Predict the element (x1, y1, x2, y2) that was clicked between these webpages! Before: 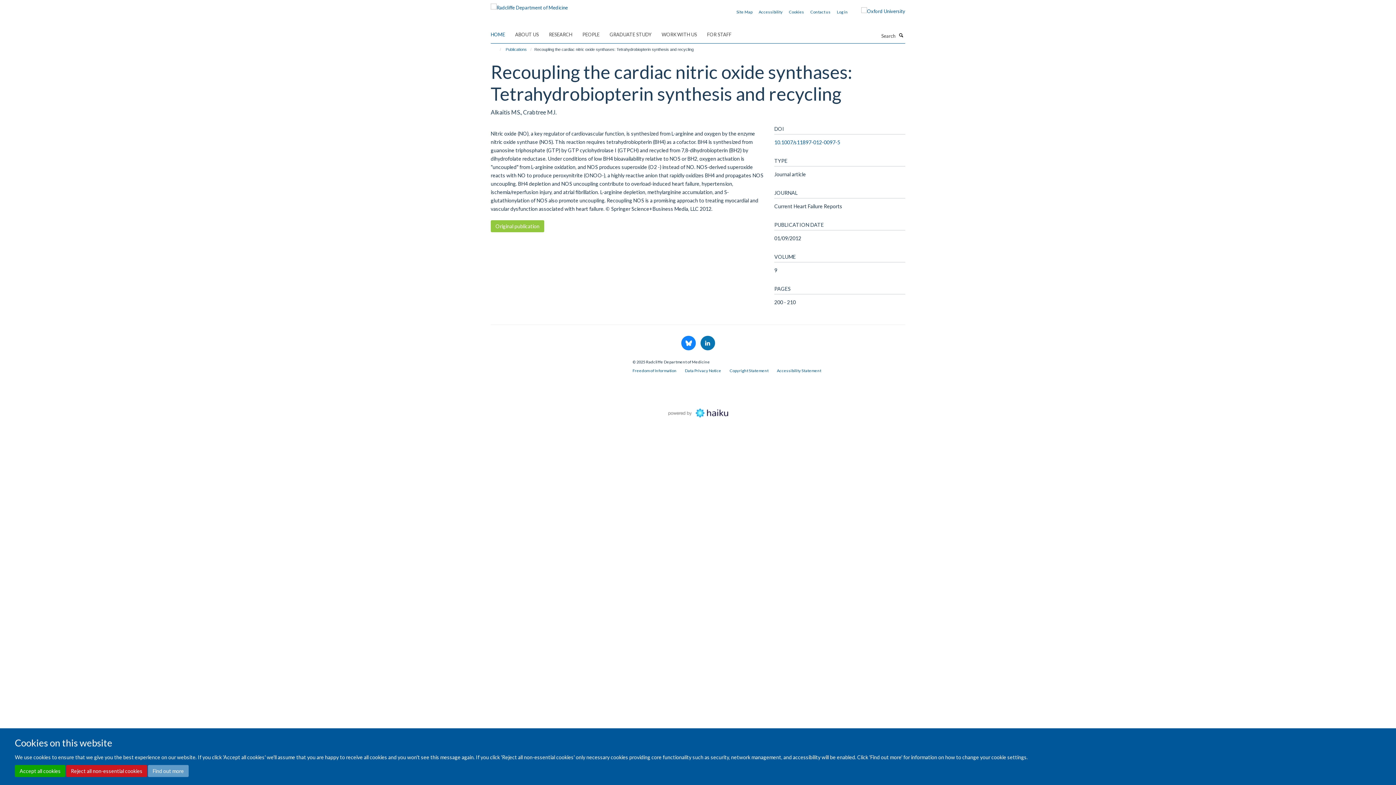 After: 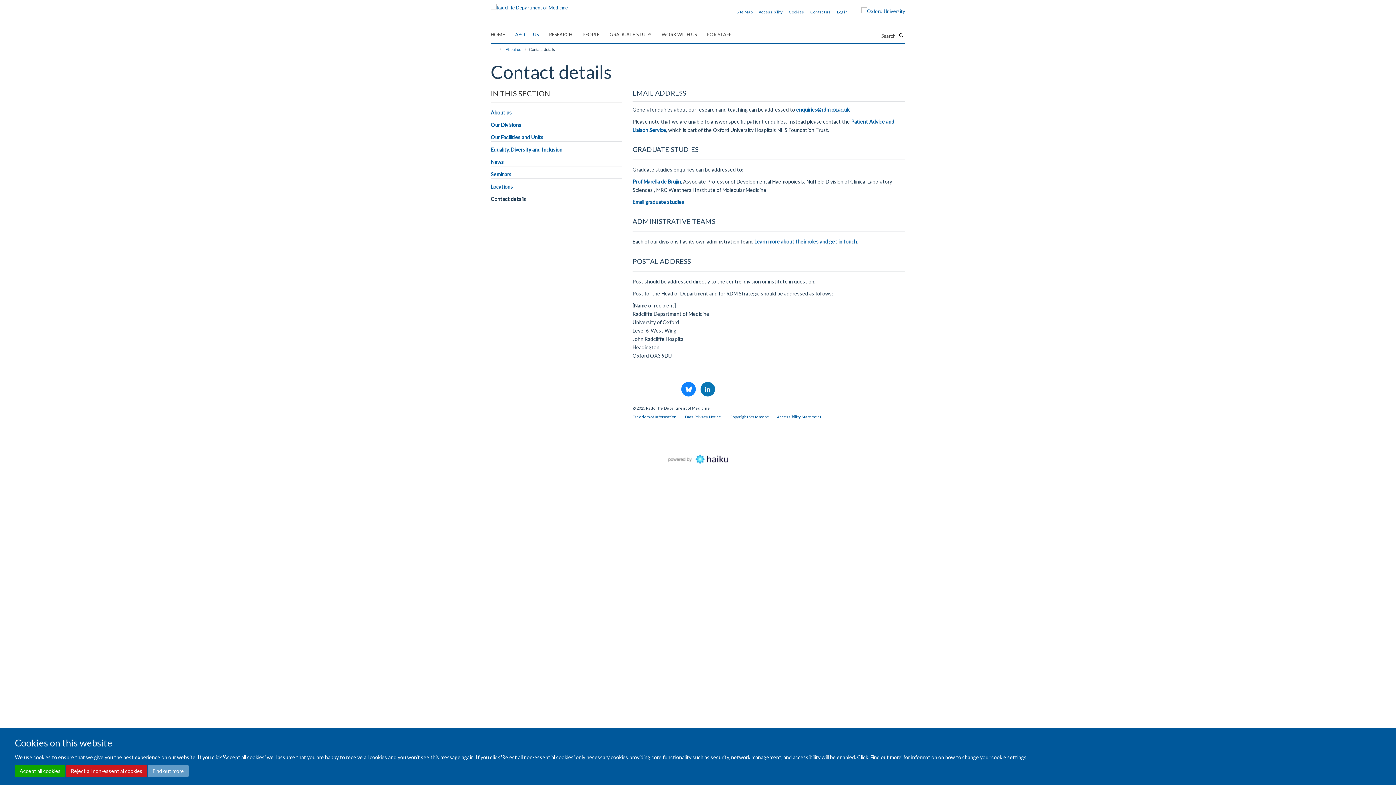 Action: label: Contact us bbox: (810, 9, 830, 14)